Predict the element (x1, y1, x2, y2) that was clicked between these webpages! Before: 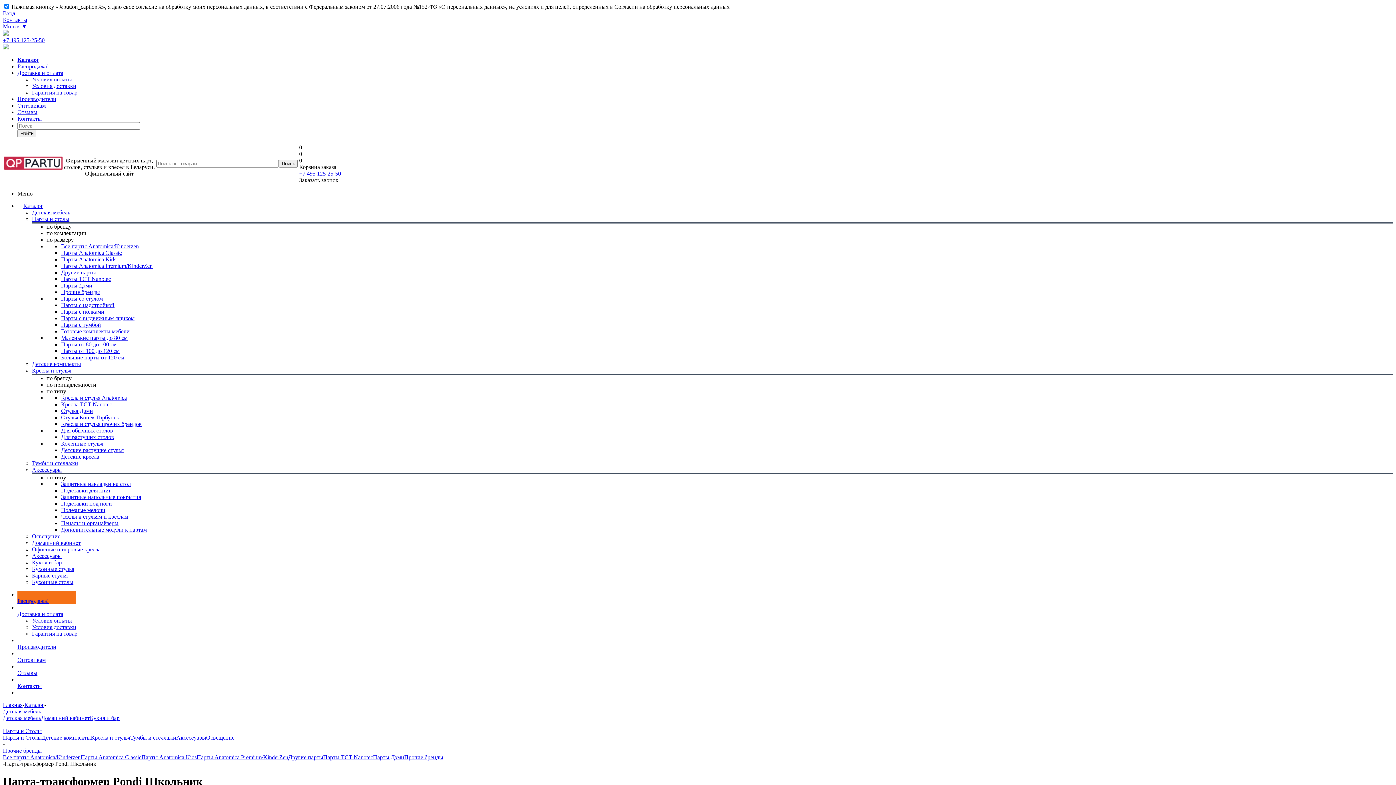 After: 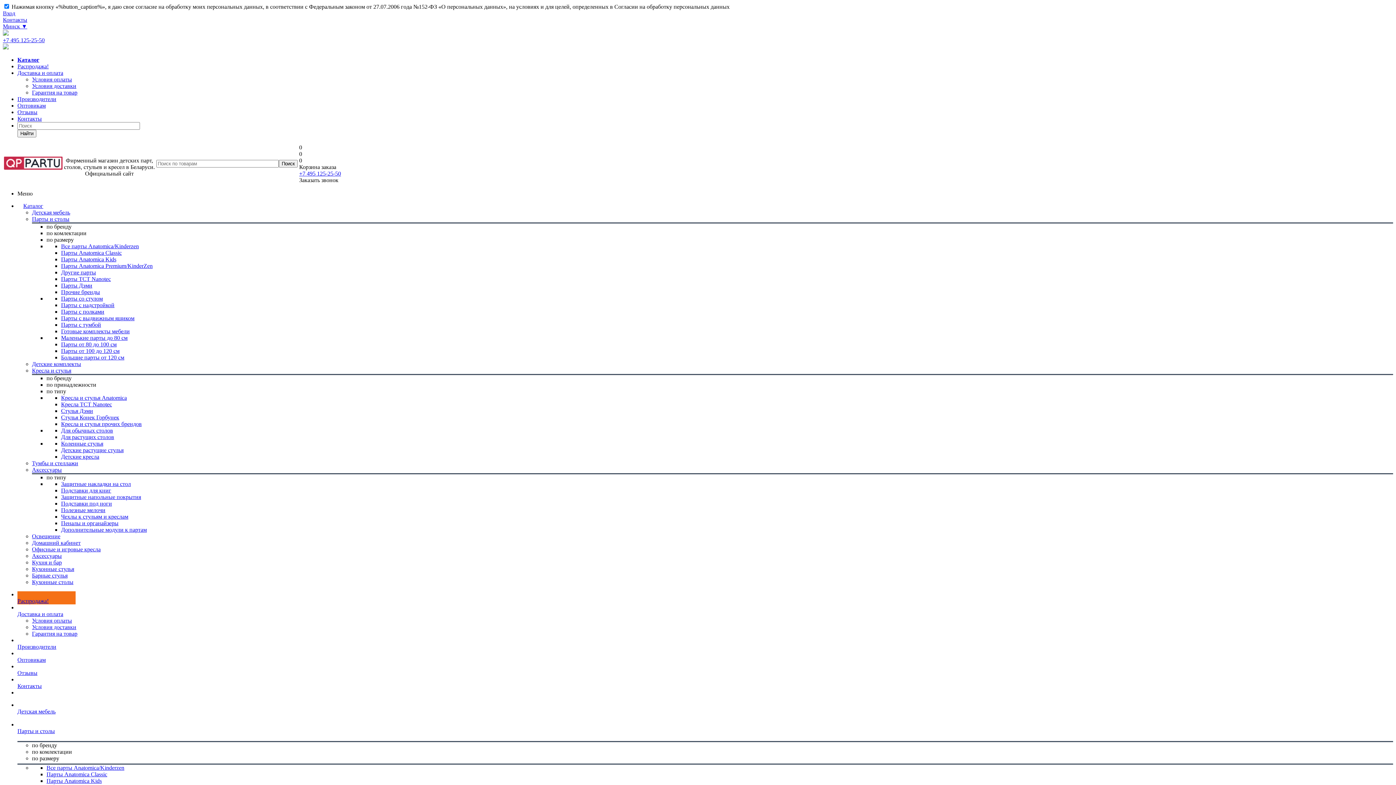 Action: label: Защитные накладки на стол bbox: (61, 481, 130, 487)